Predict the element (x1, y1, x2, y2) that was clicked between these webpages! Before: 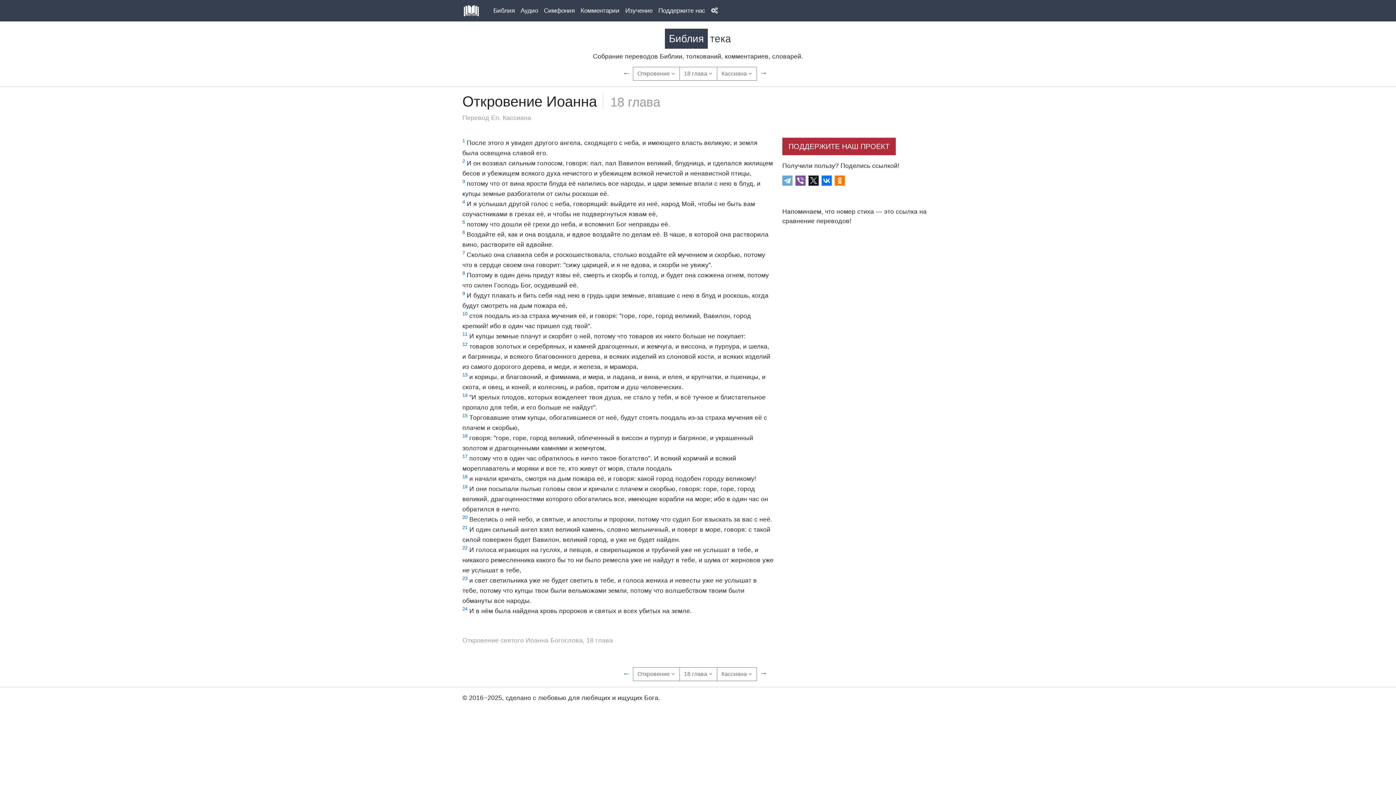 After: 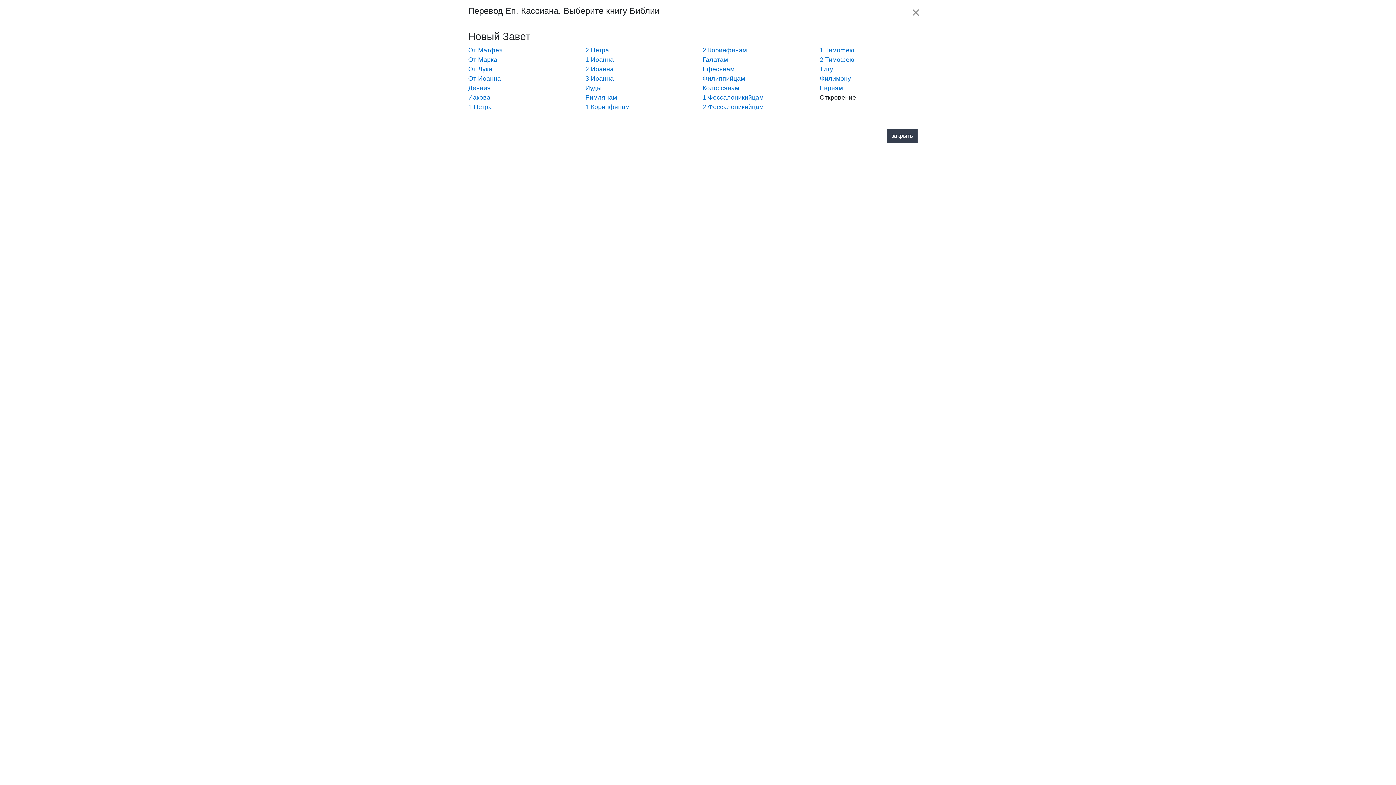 Action: bbox: (632, 66, 679, 80) label: Откровение 